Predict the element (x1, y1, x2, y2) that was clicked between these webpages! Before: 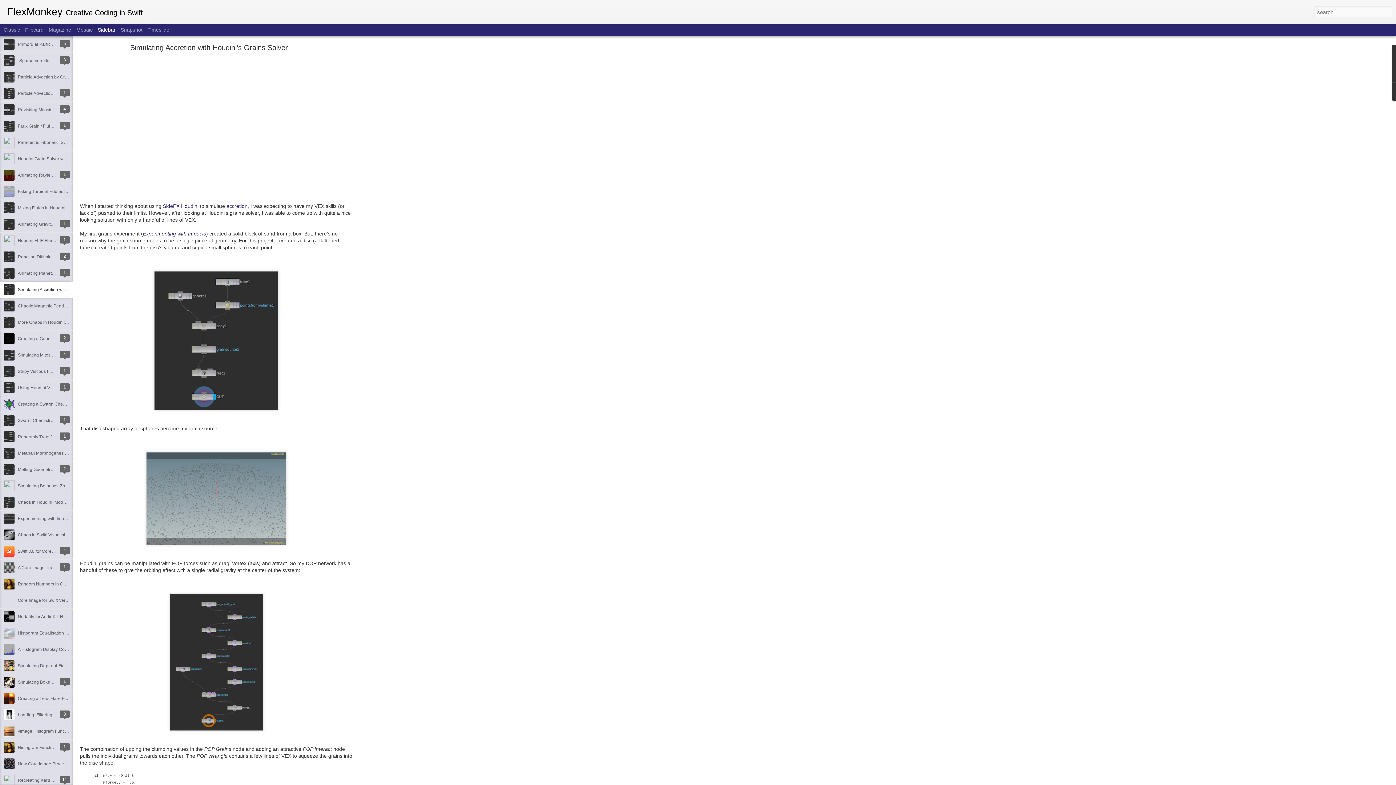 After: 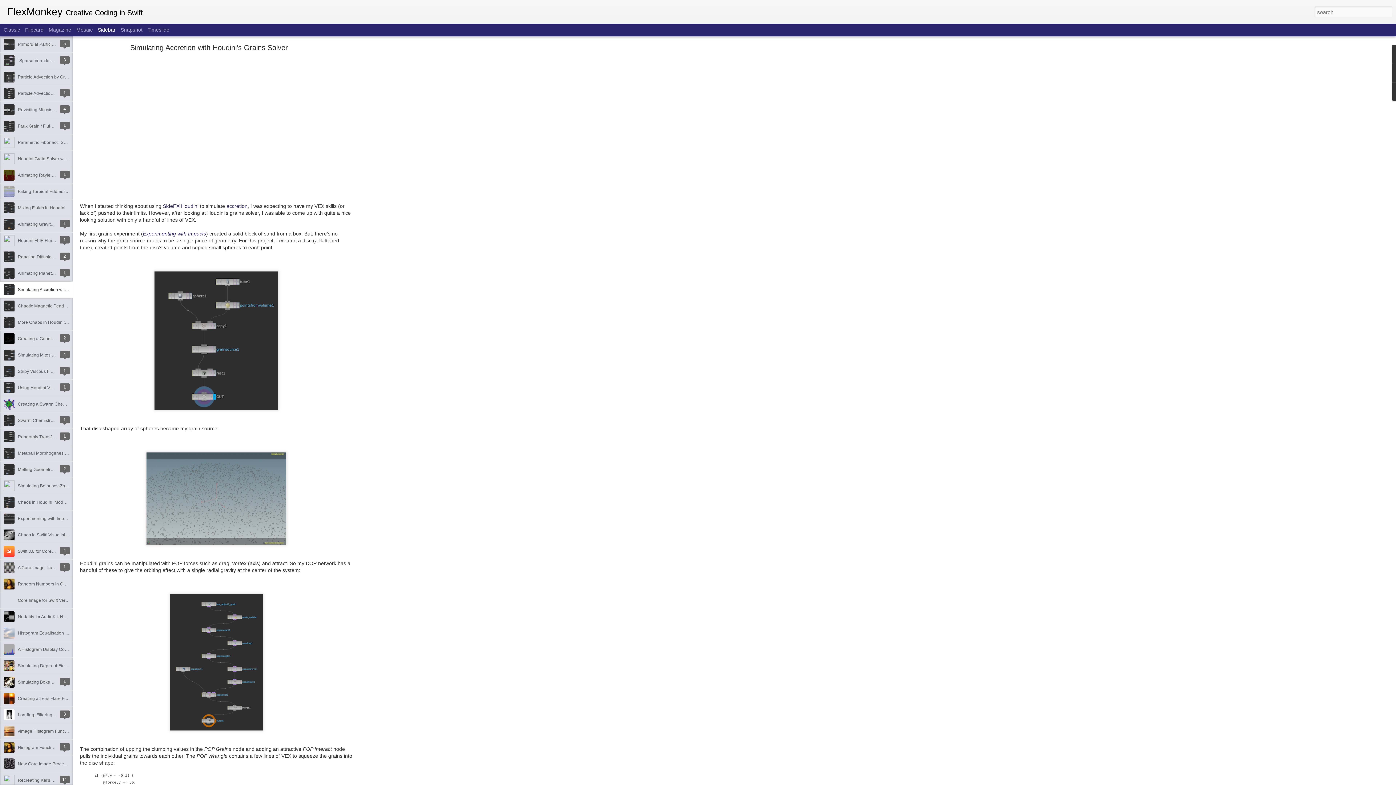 Action: bbox: (130, 43, 288, 51) label: Simulating Accretion with Houdini's Grains Solver